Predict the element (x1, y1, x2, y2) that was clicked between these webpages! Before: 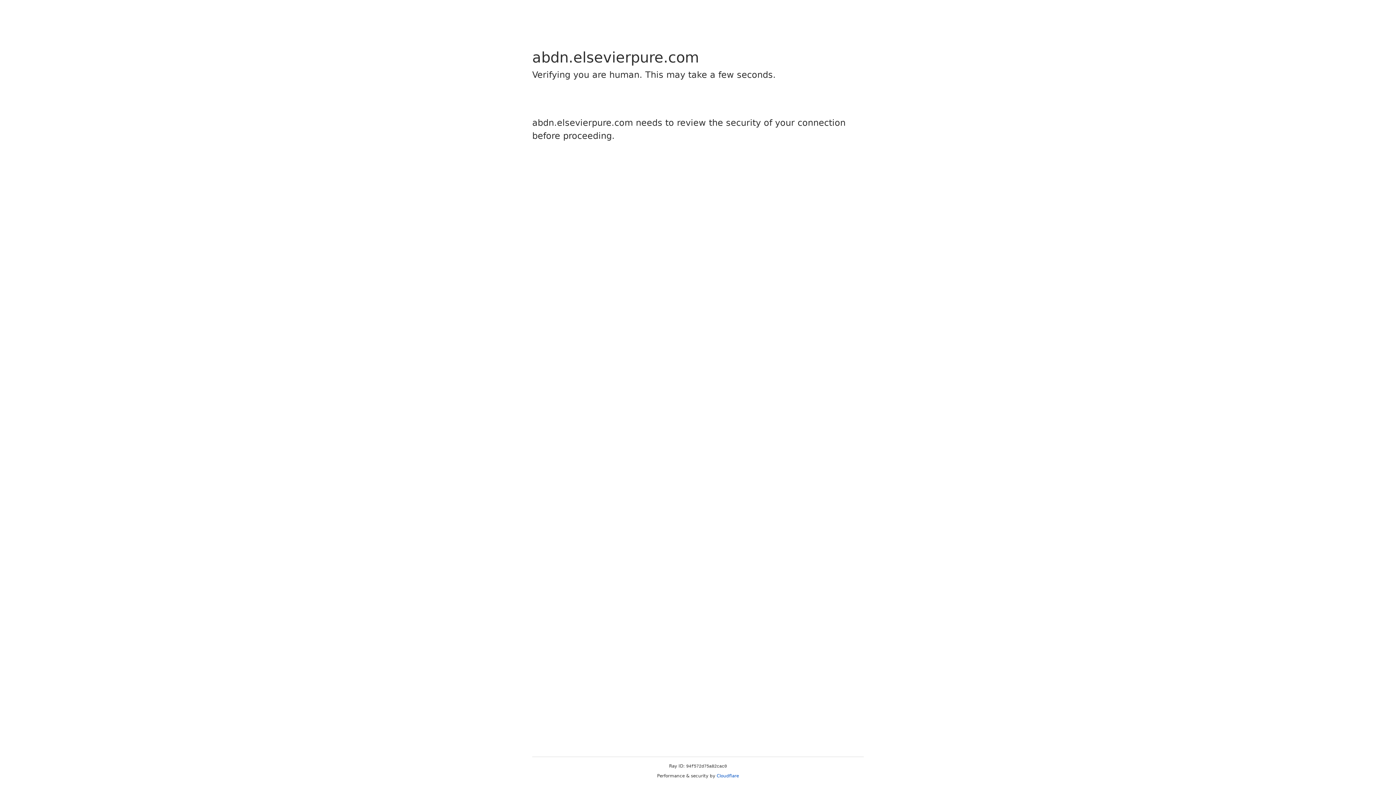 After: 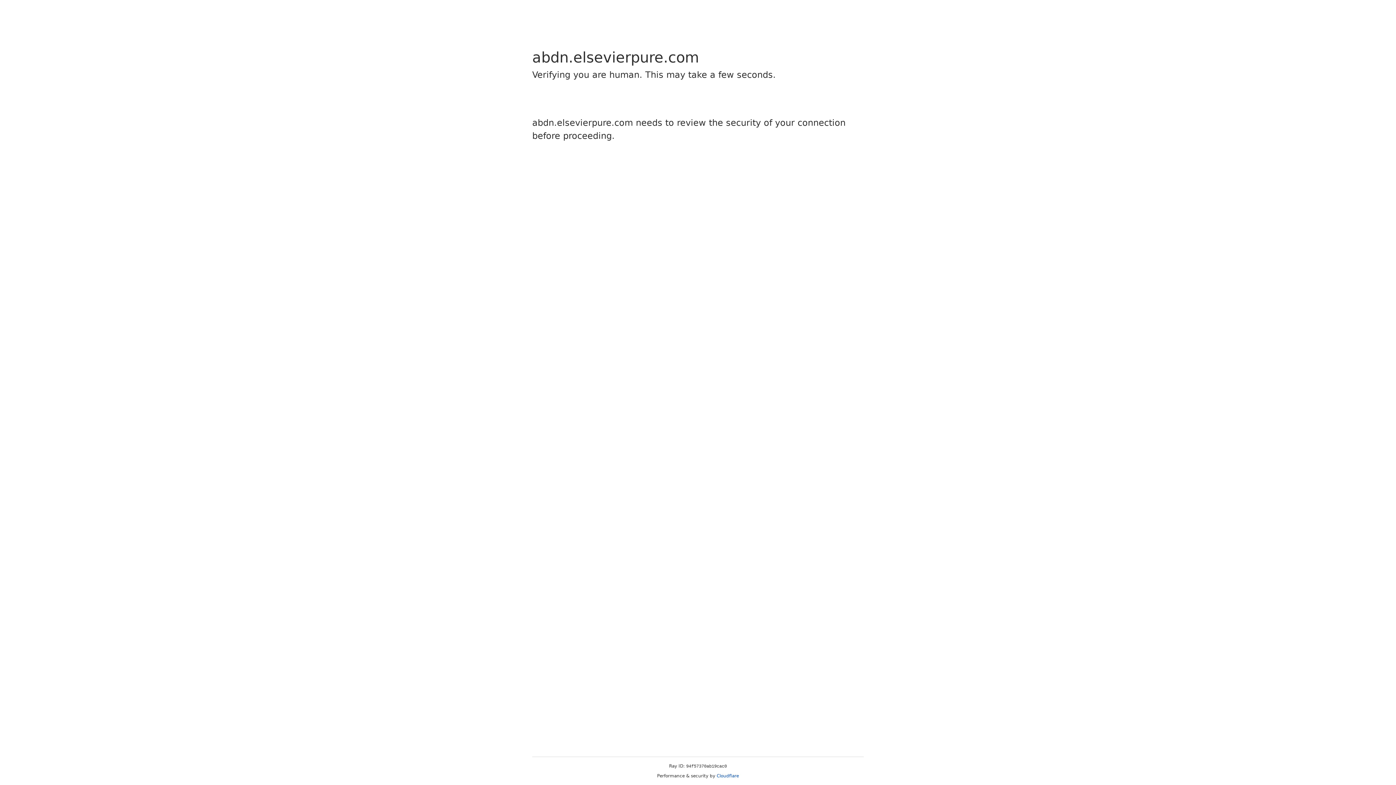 Action: bbox: (716, 773, 739, 778) label: Cloudflare